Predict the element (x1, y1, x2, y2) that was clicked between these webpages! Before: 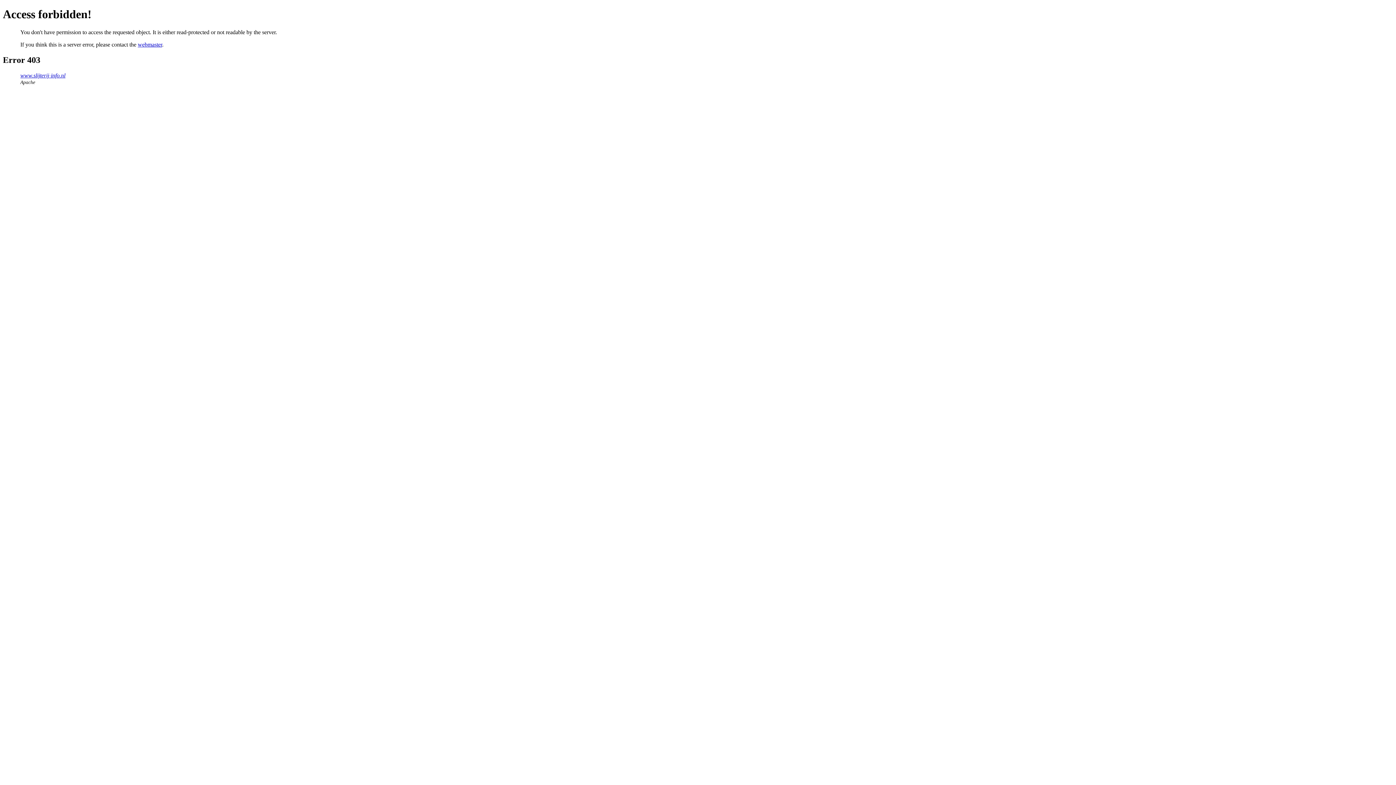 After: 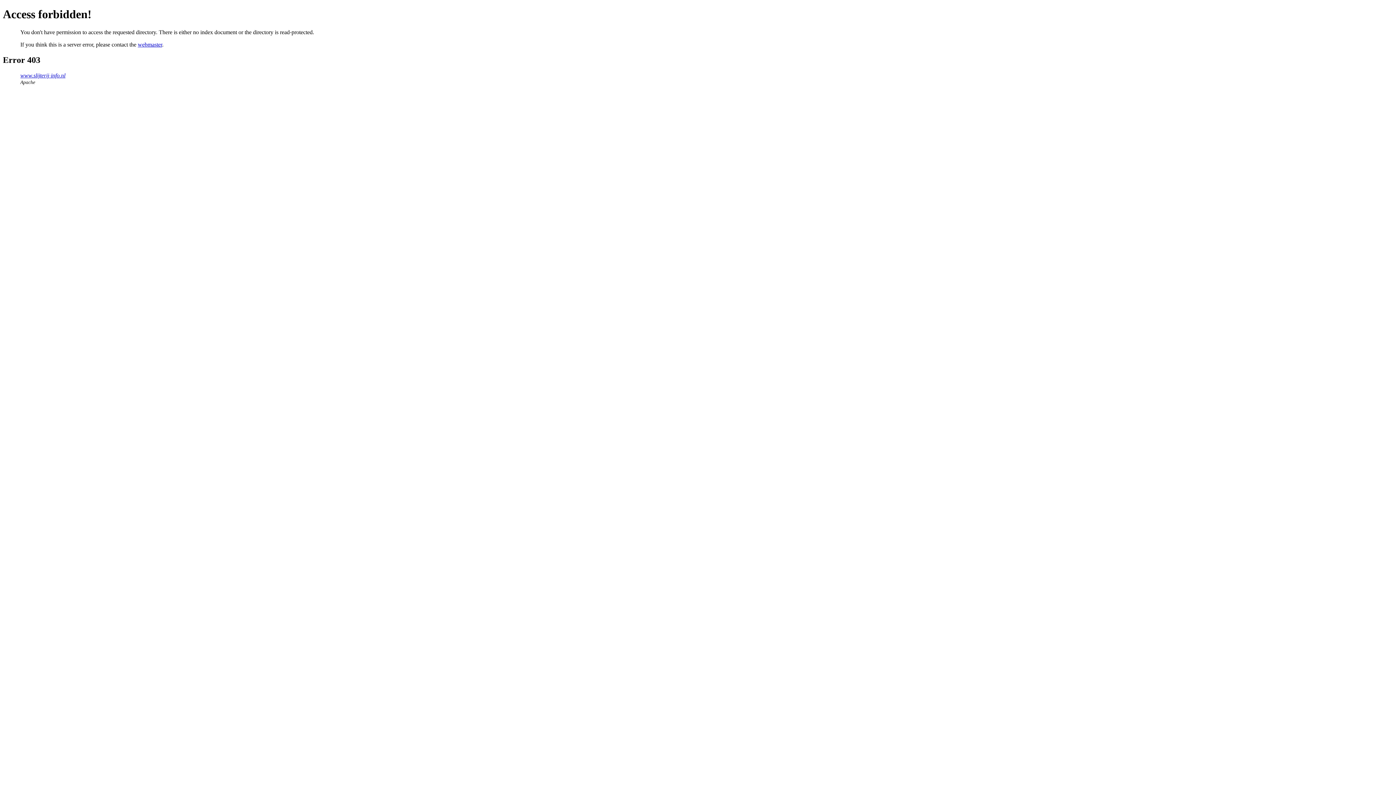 Action: bbox: (20, 72, 65, 78) label: www.slijterij-info.nl